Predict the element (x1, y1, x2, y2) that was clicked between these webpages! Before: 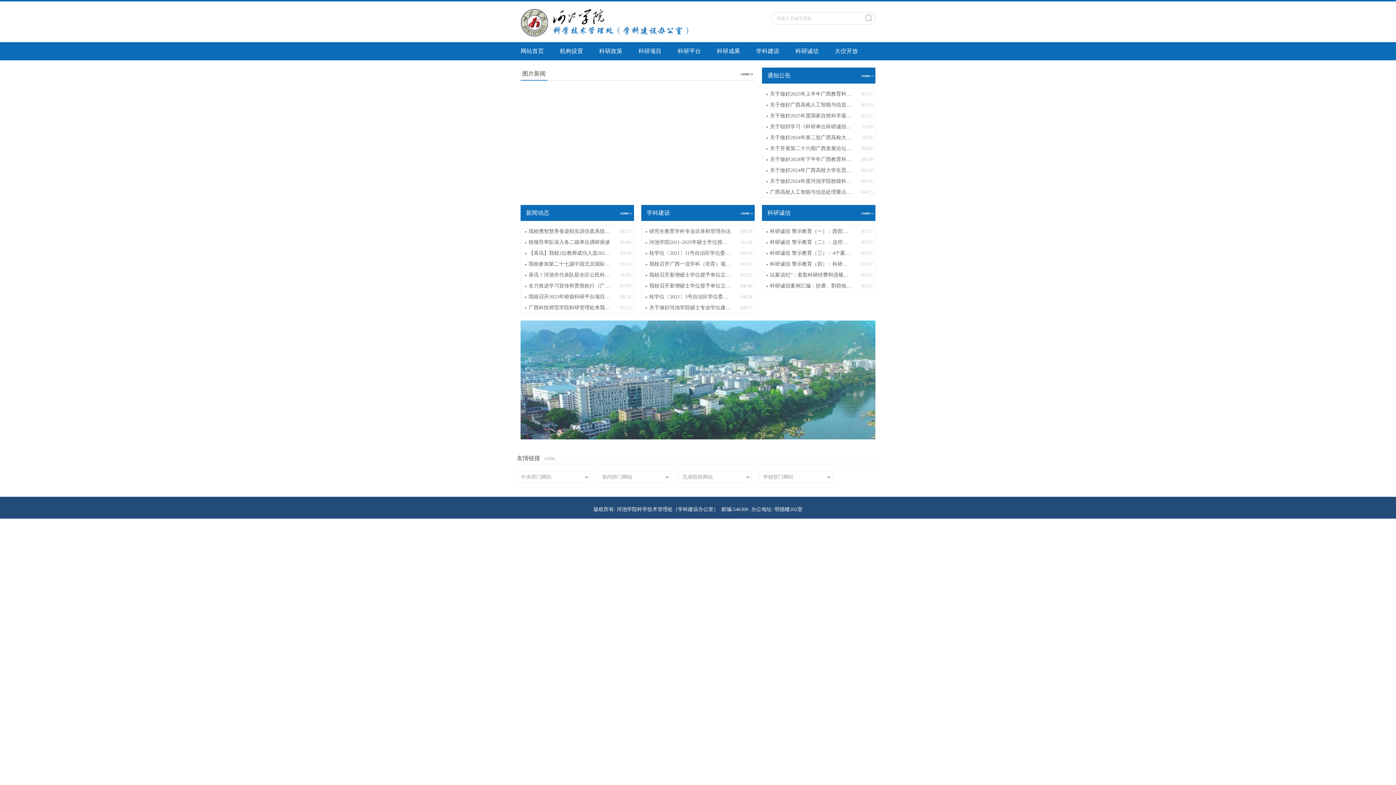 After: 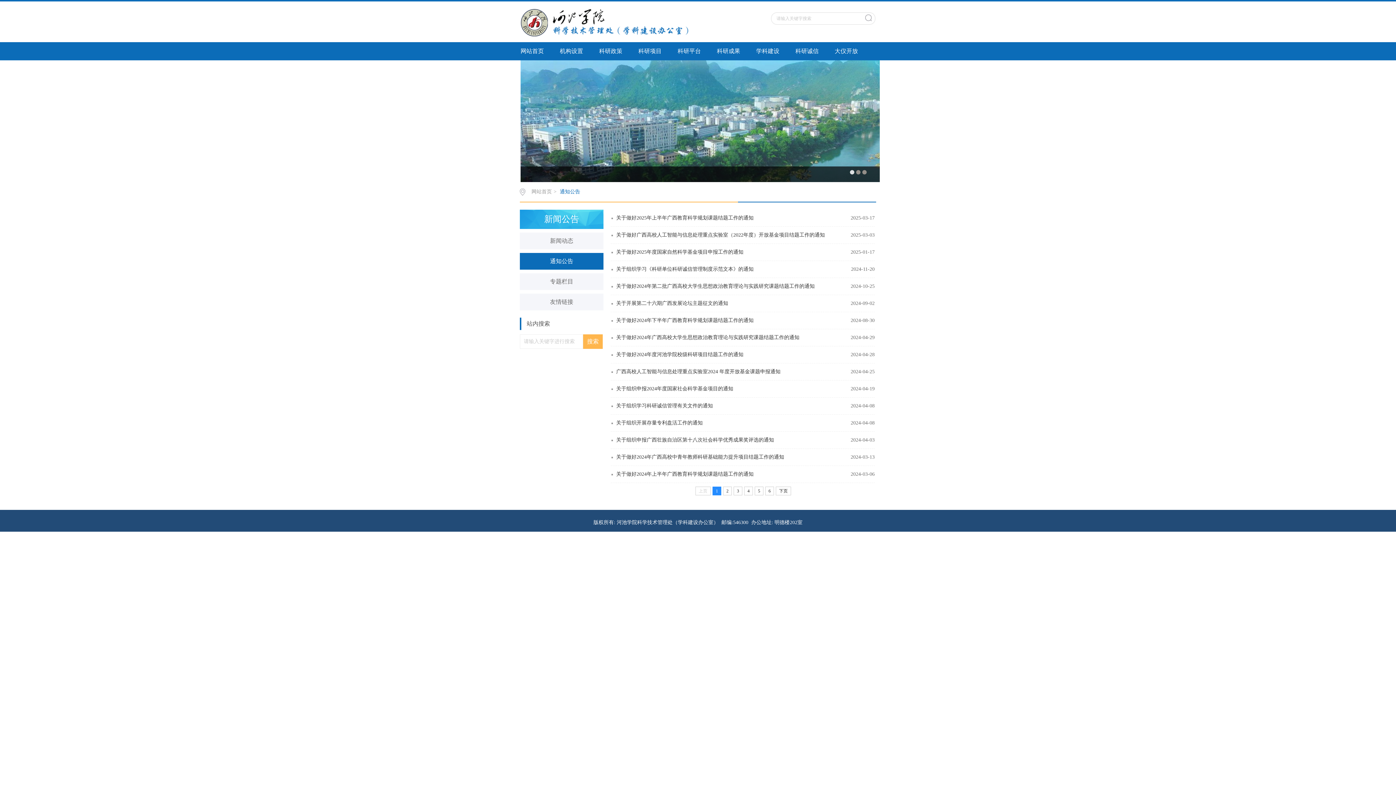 Action: bbox: (861, 67, 875, 76)